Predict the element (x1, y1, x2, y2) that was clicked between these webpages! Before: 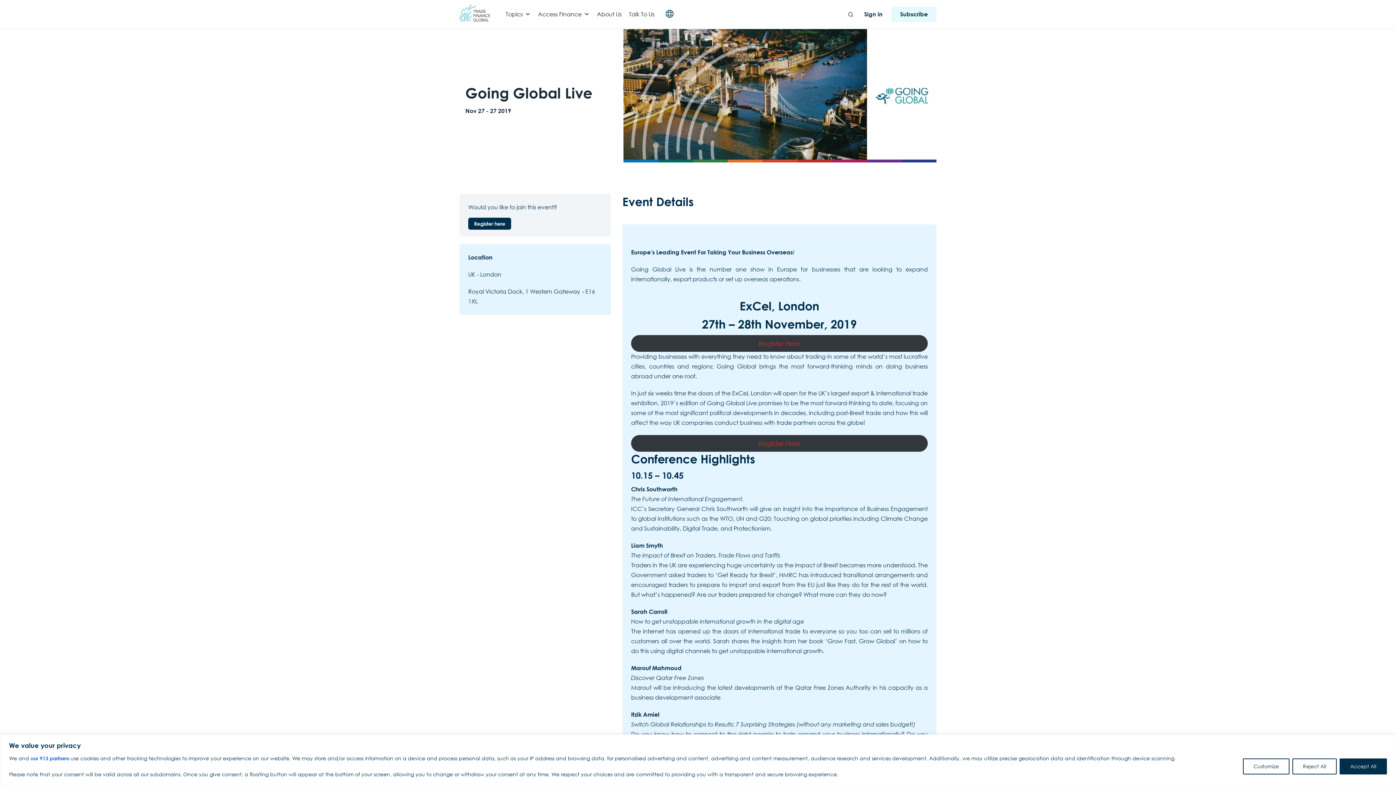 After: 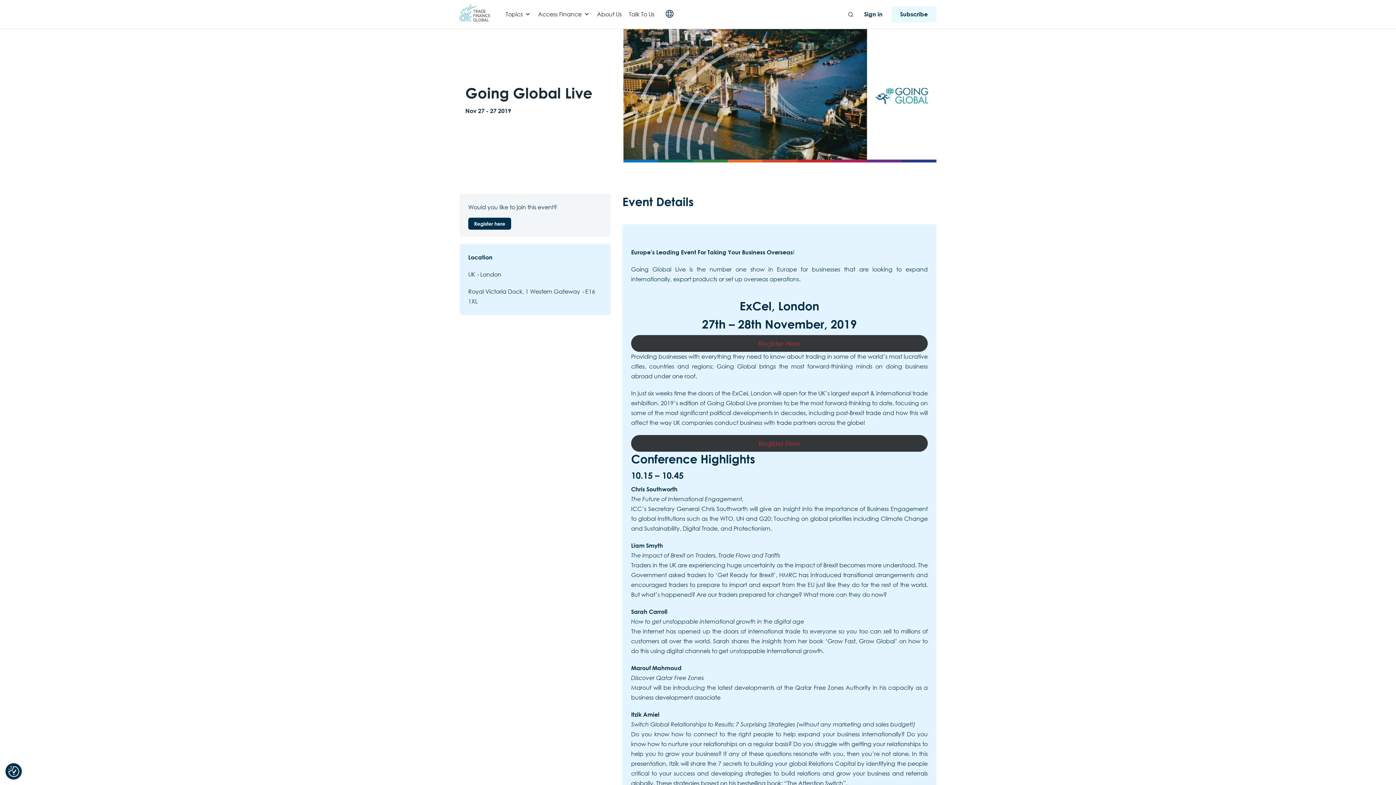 Action: label: Reject All bbox: (1292, 758, 1337, 774)